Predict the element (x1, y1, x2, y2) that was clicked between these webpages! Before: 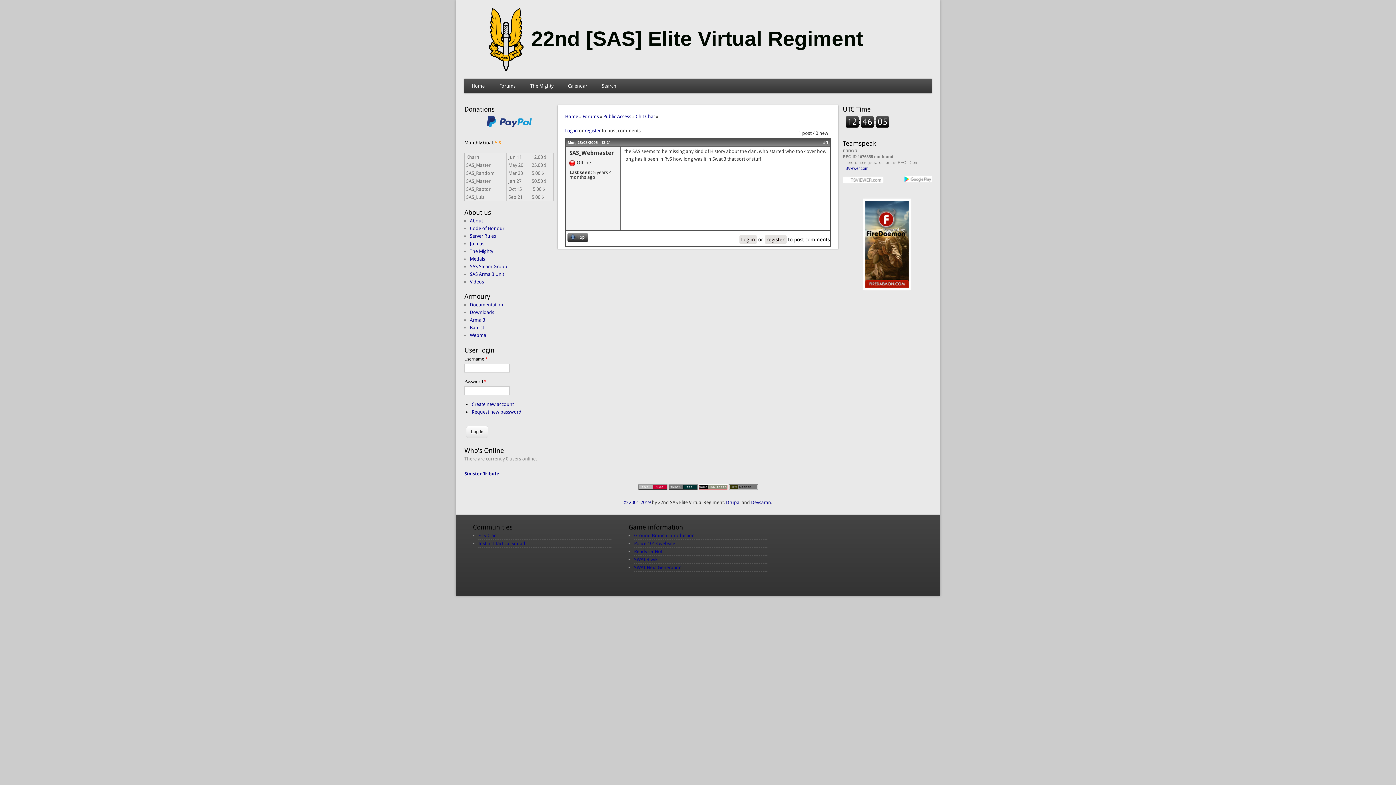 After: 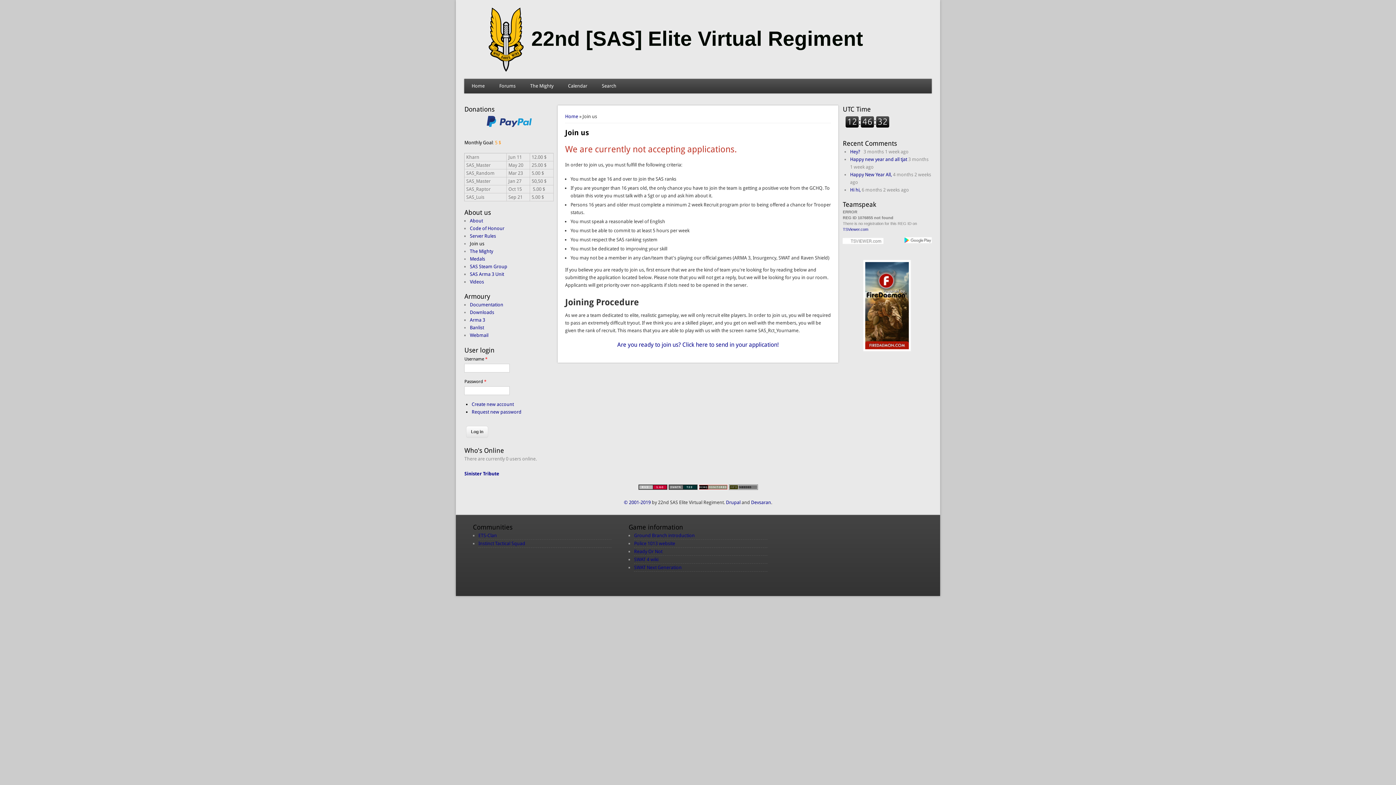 Action: label: Join us bbox: (469, 240, 484, 246)